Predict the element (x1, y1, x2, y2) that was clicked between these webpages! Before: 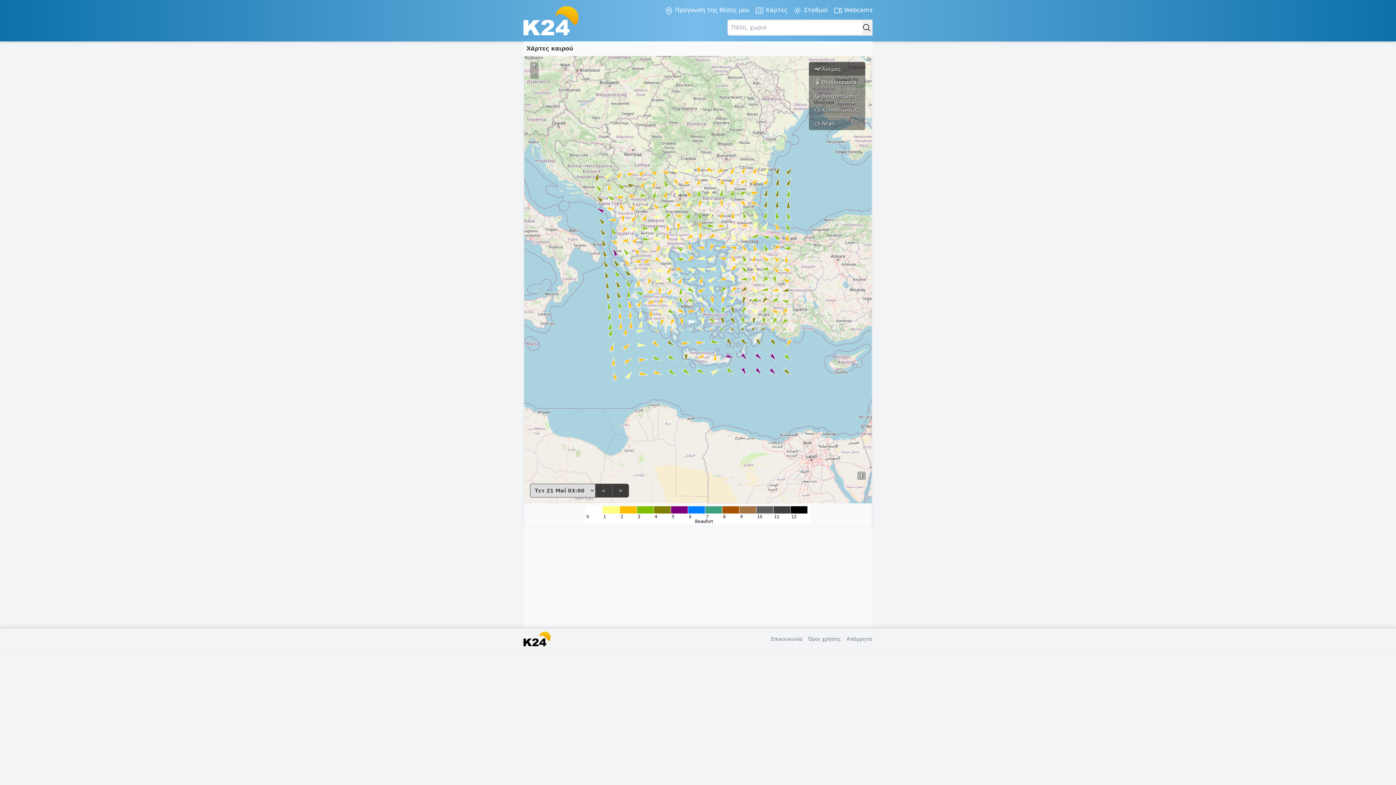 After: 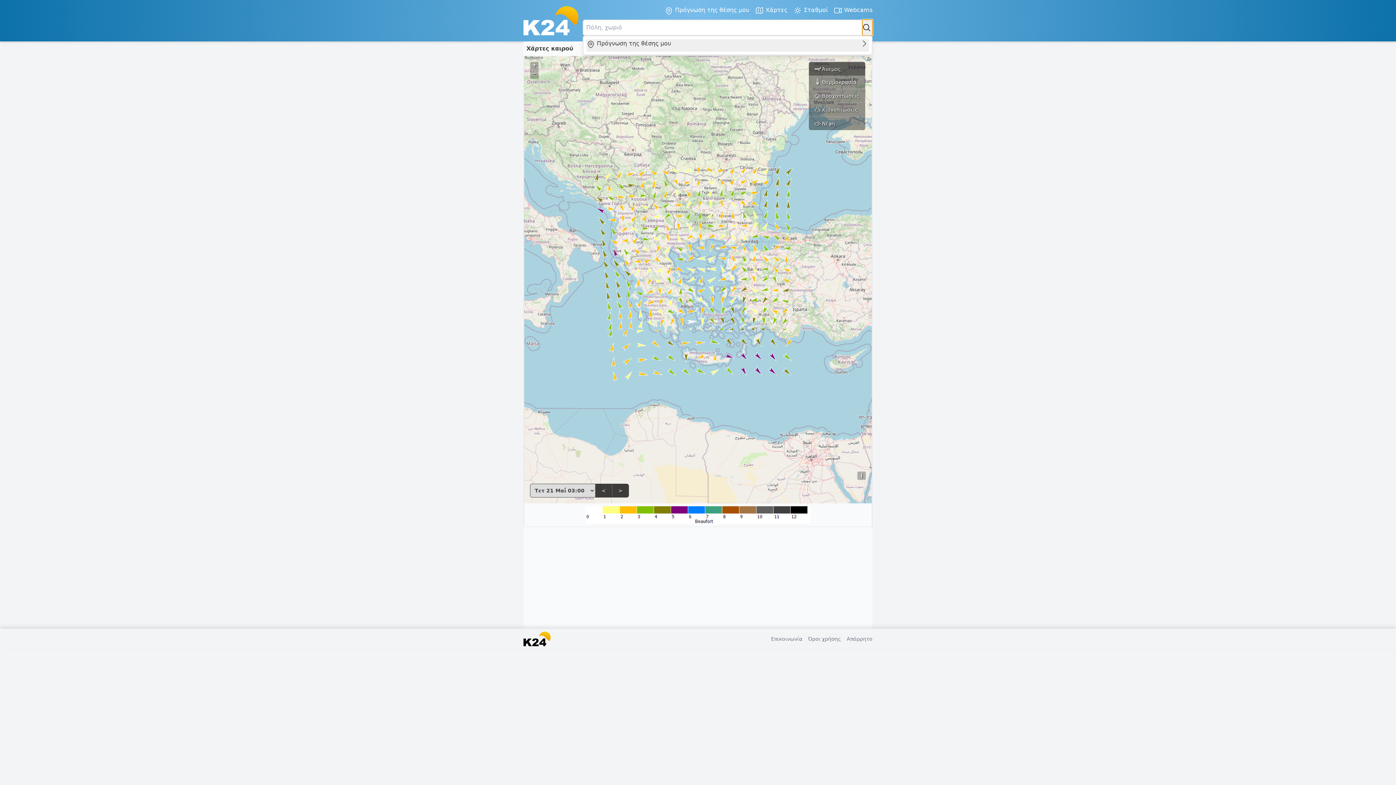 Action: bbox: (862, 19, 872, 35)